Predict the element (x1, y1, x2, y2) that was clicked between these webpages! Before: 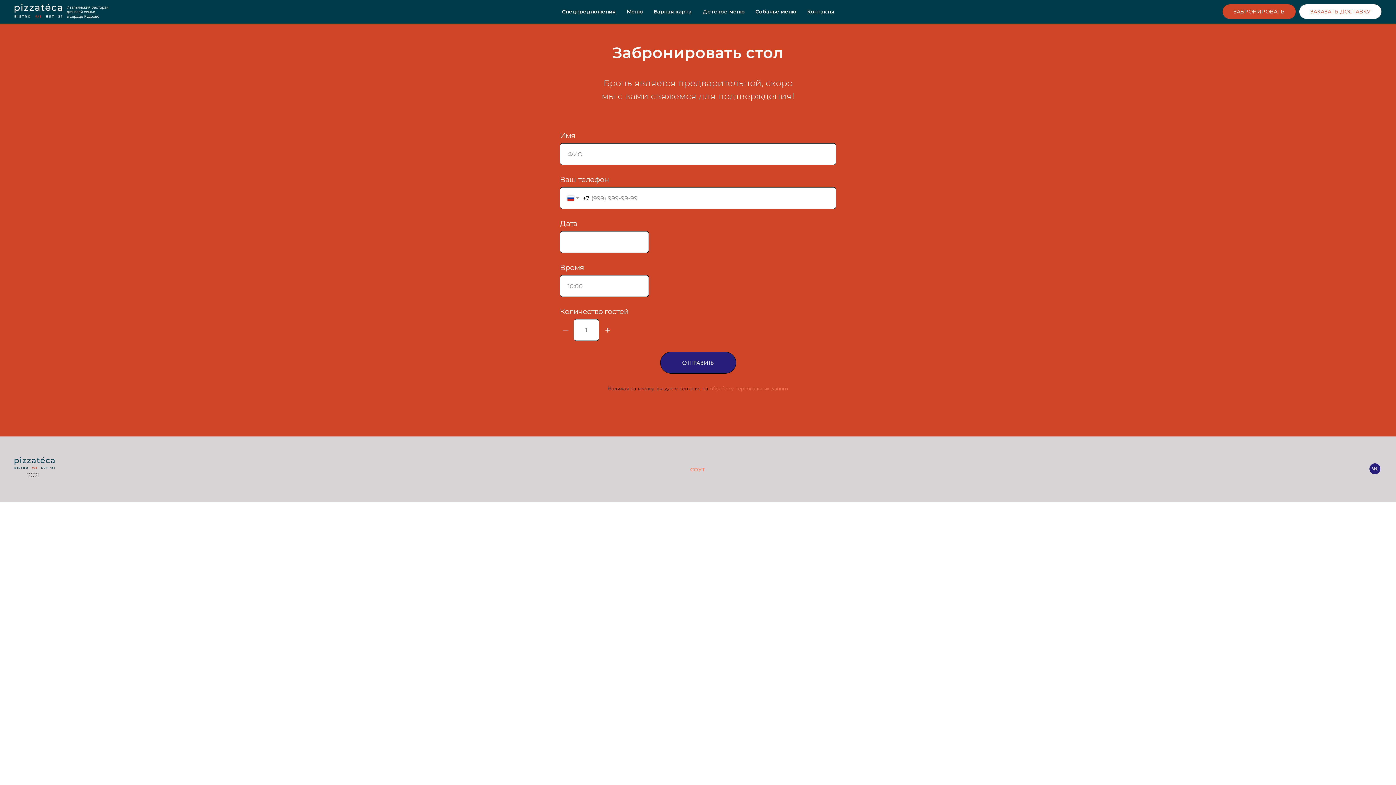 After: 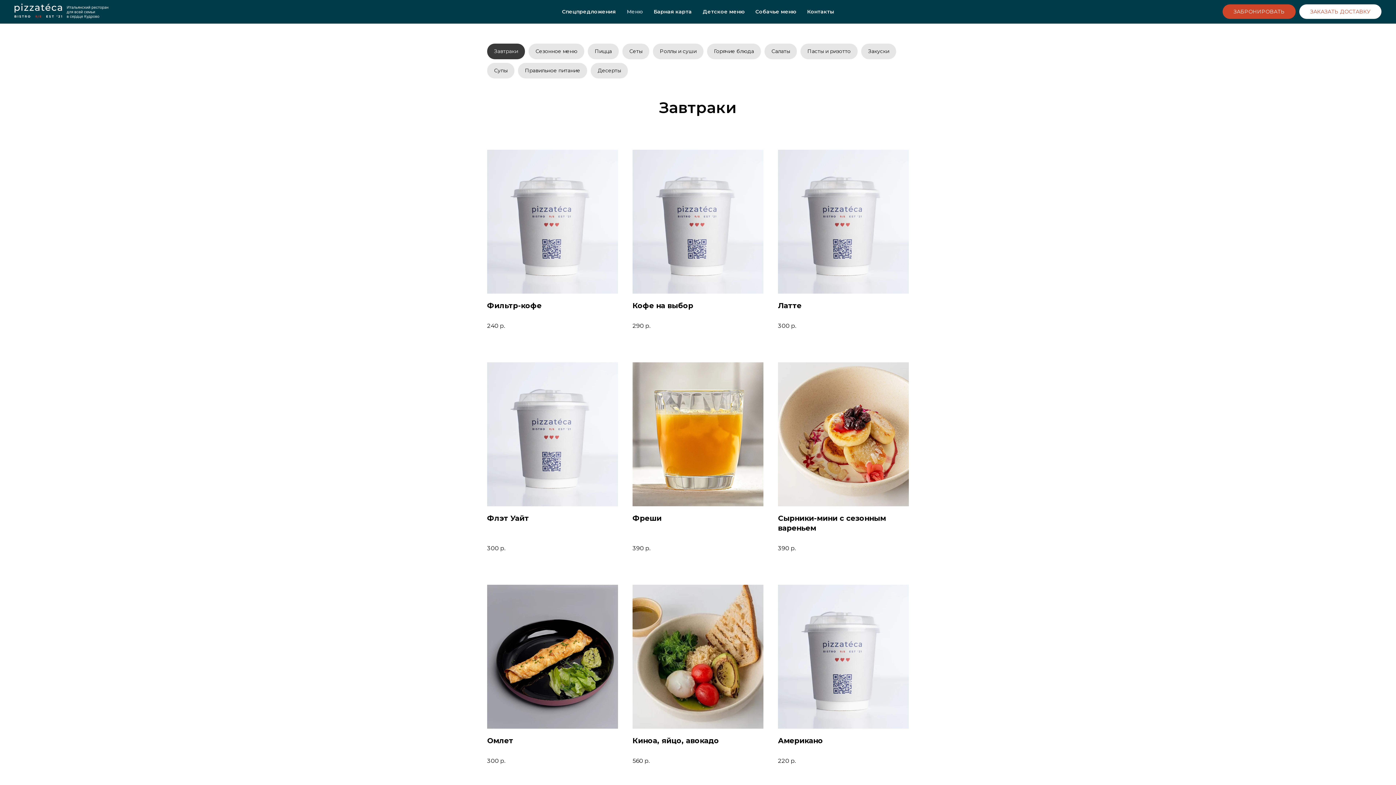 Action: label: Меню bbox: (626, 8, 642, 14)